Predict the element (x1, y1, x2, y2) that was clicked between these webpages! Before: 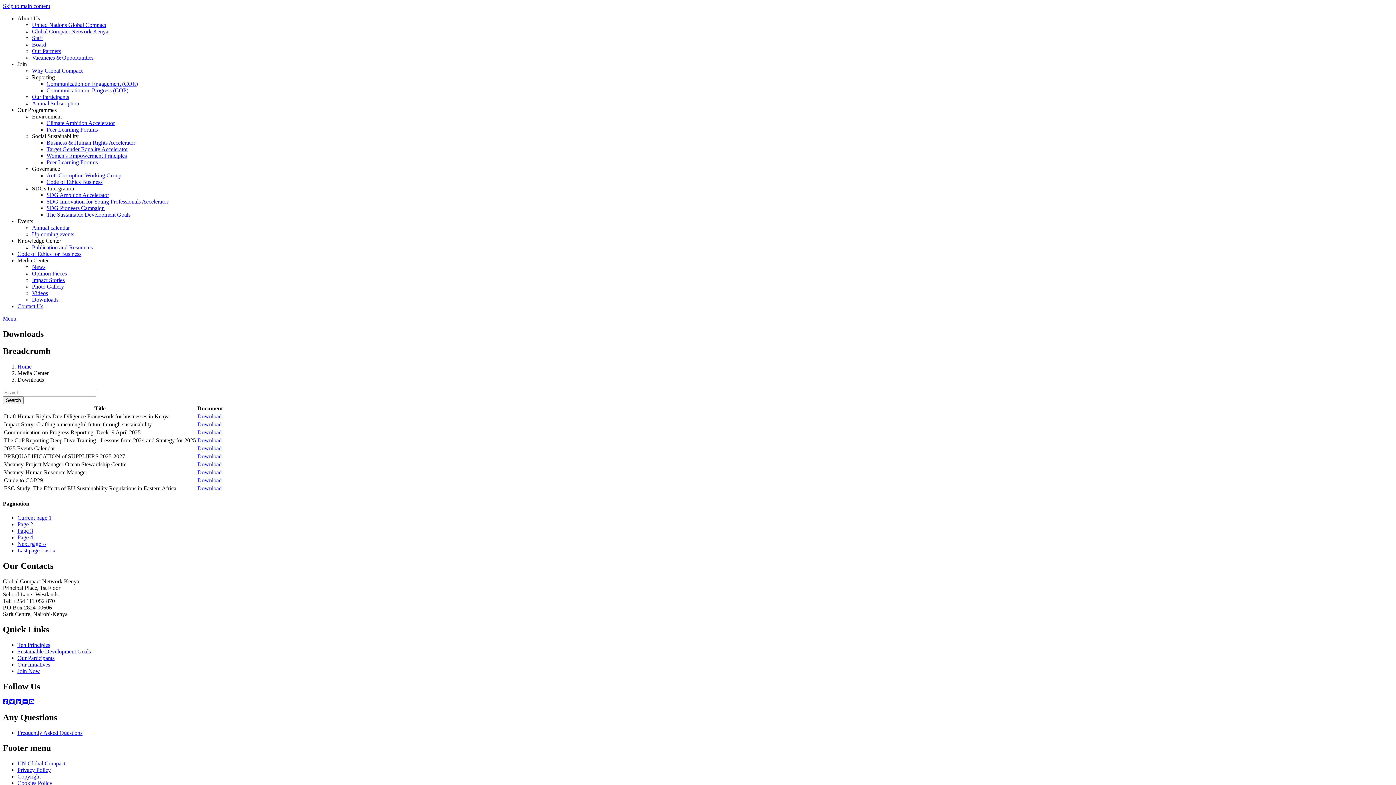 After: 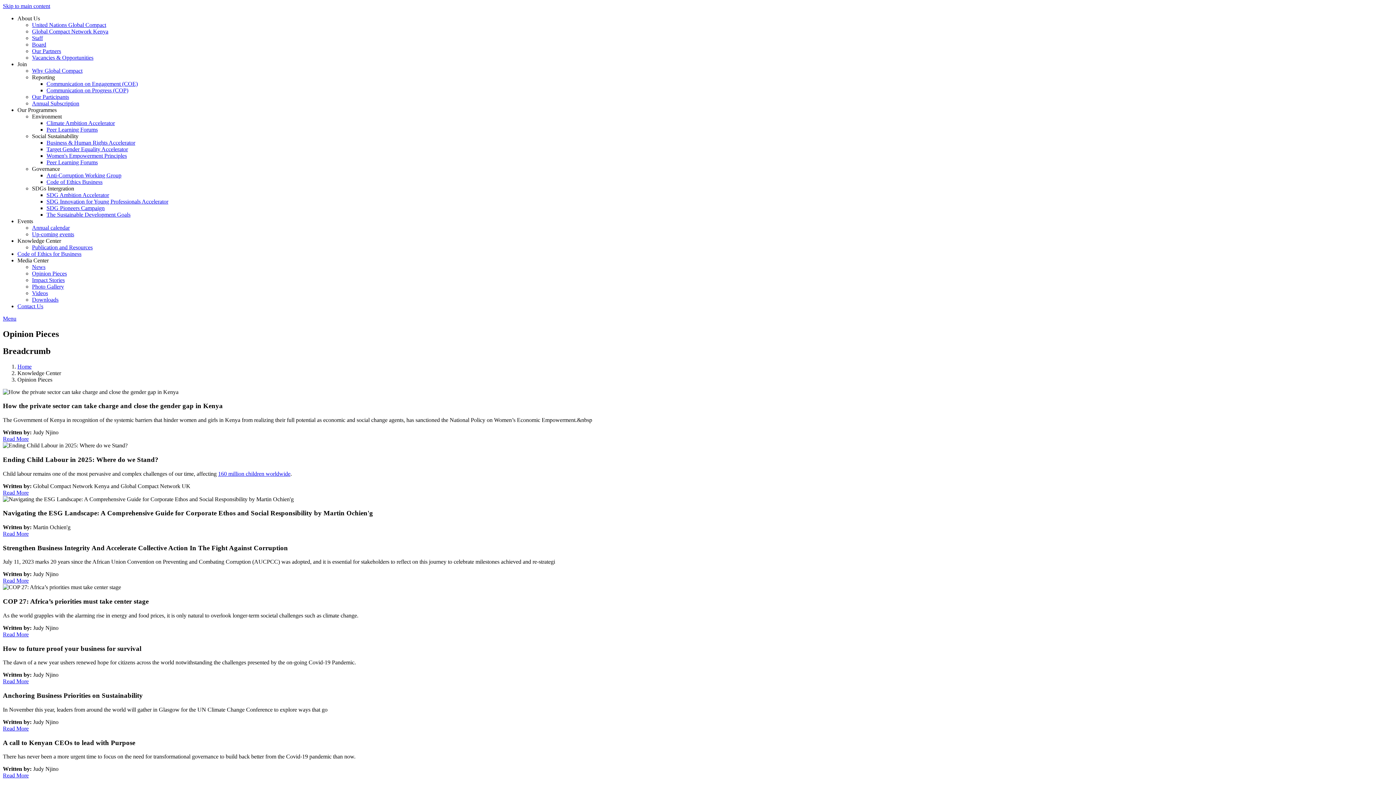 Action: label: Opinion Pieces bbox: (32, 270, 66, 276)